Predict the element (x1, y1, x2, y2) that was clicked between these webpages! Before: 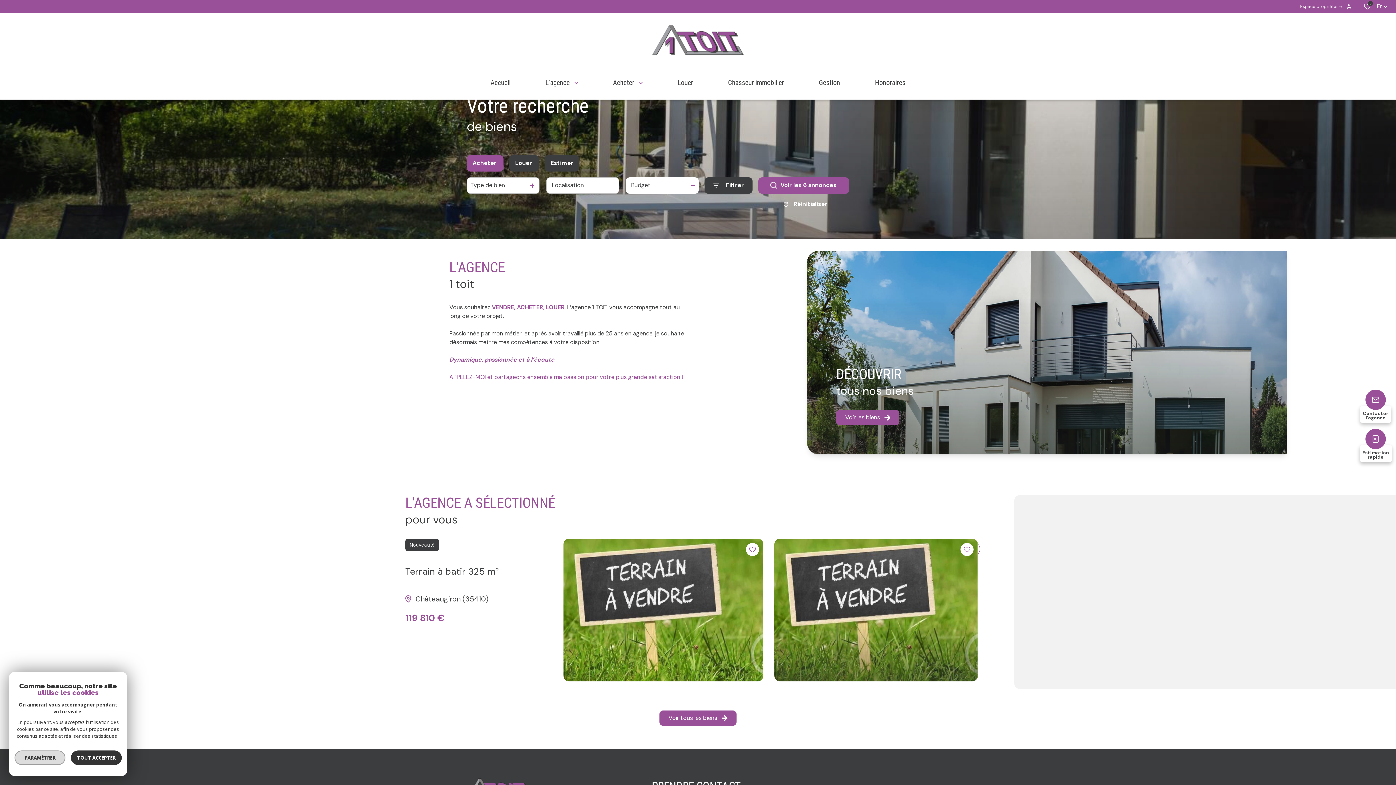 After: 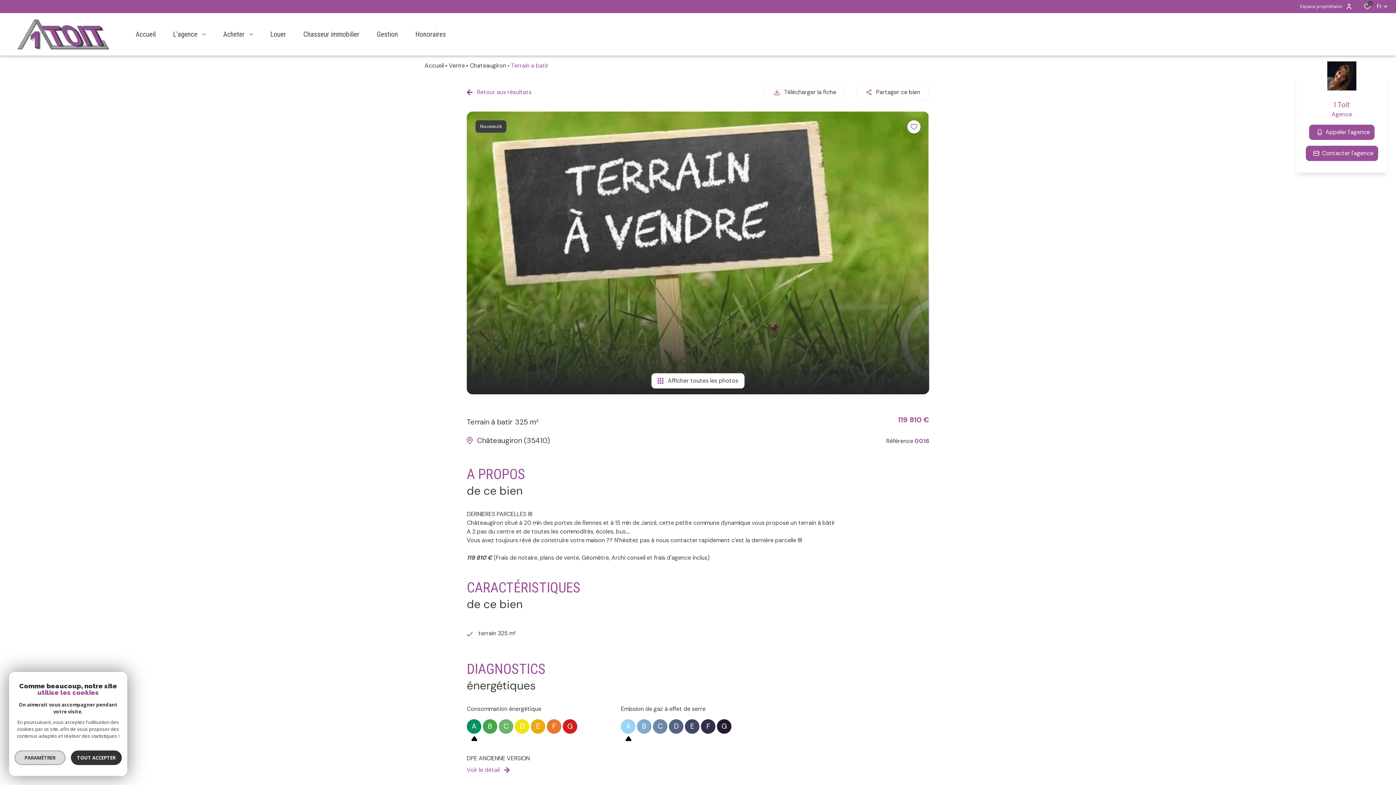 Action: bbox: (416, 565, 574, 582) label: Terrain à batir 325 m²